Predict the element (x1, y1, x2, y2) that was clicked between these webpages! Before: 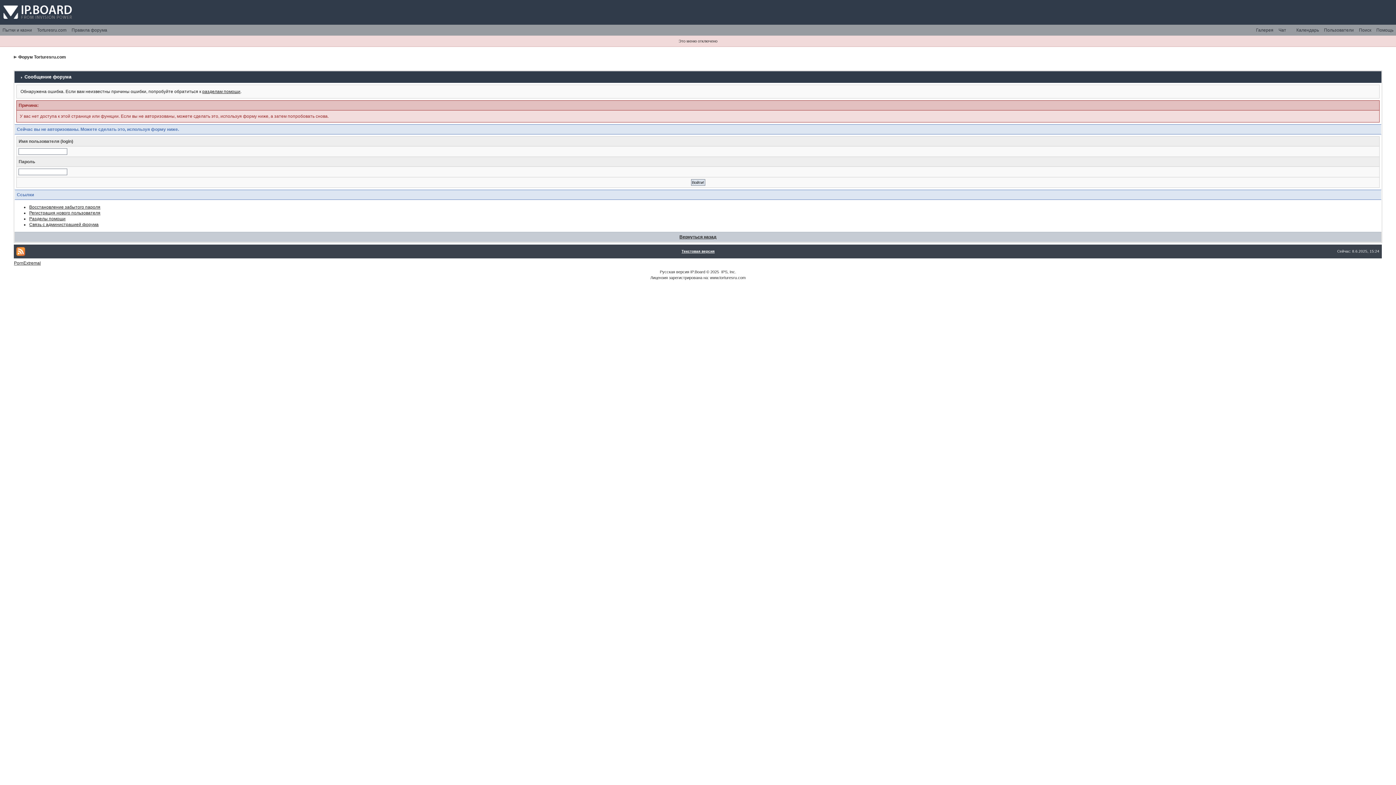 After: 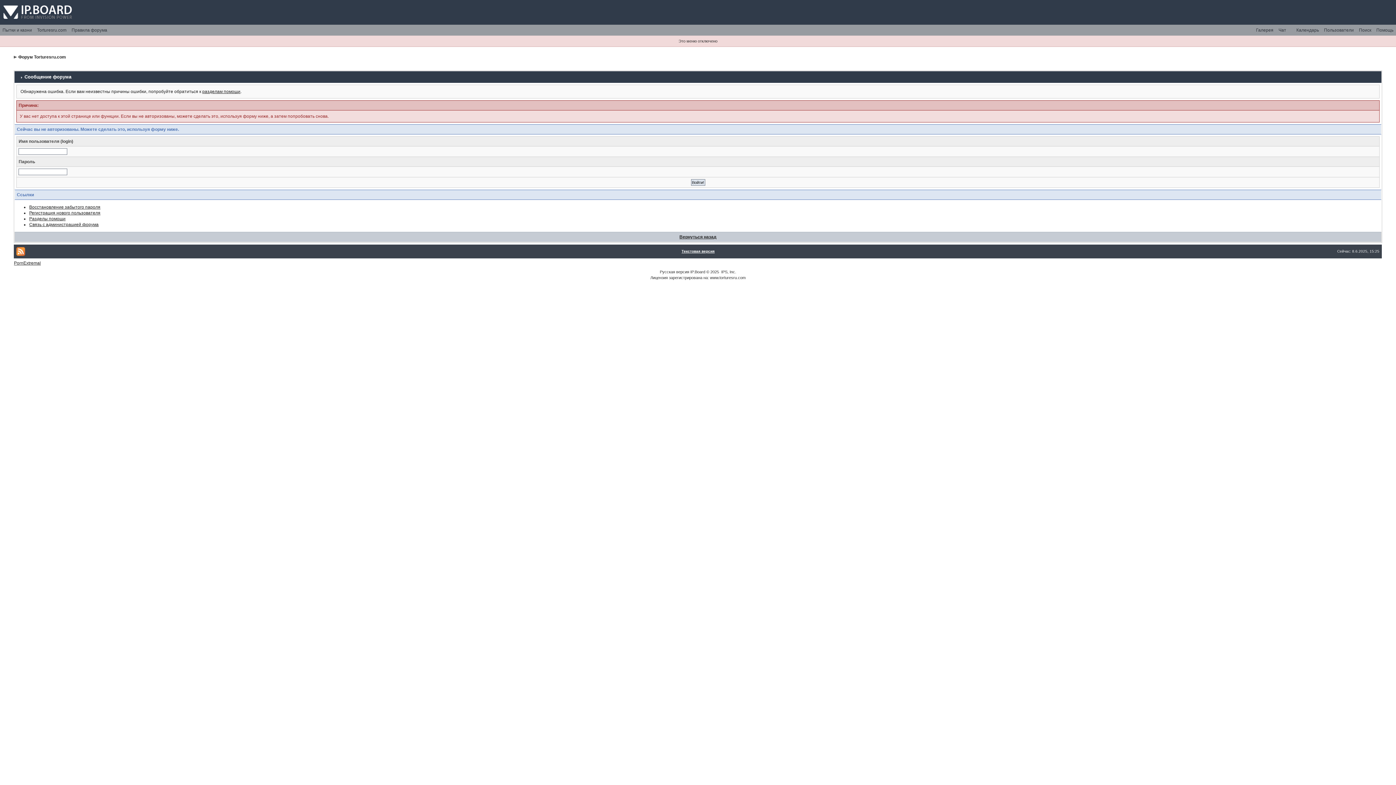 Action: bbox: (1253, 24, 1276, 35) label: Галерея